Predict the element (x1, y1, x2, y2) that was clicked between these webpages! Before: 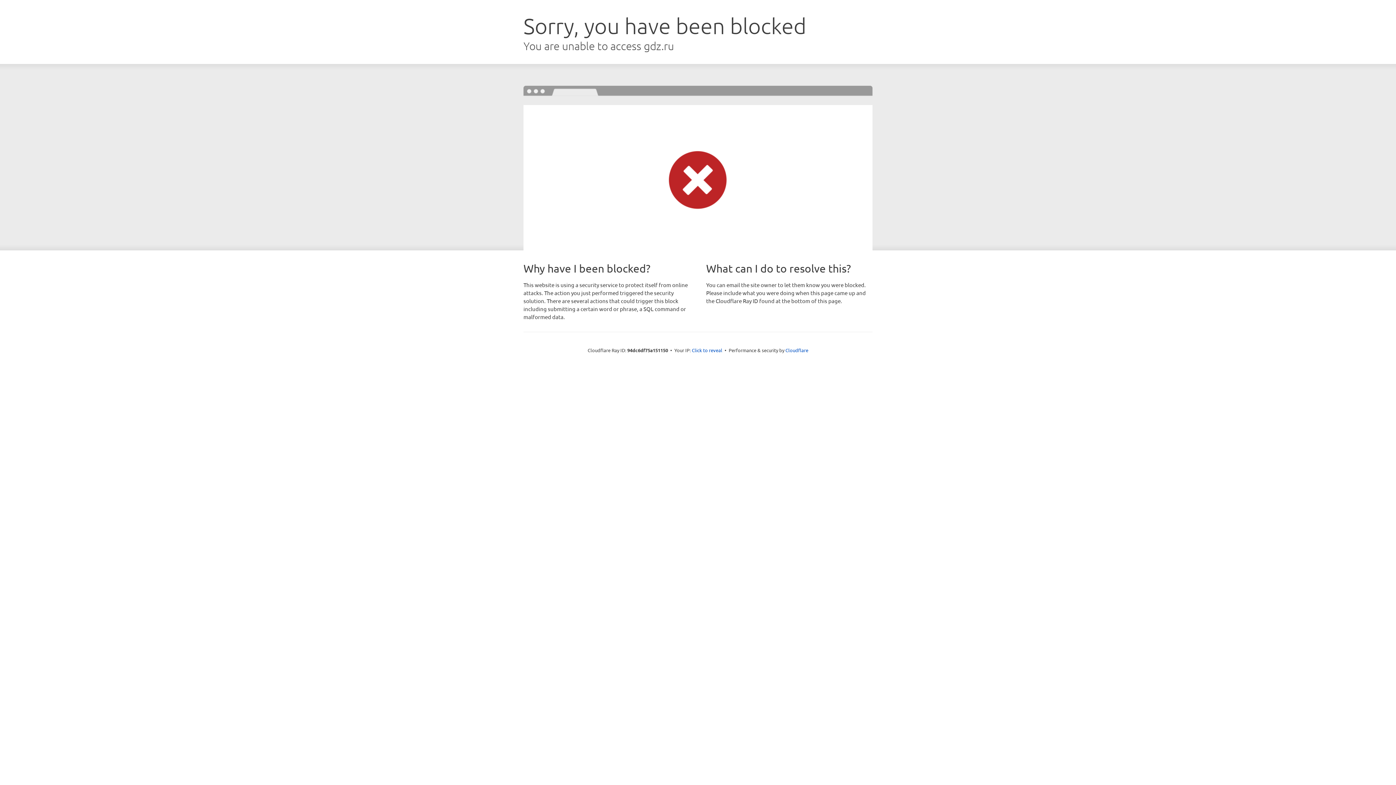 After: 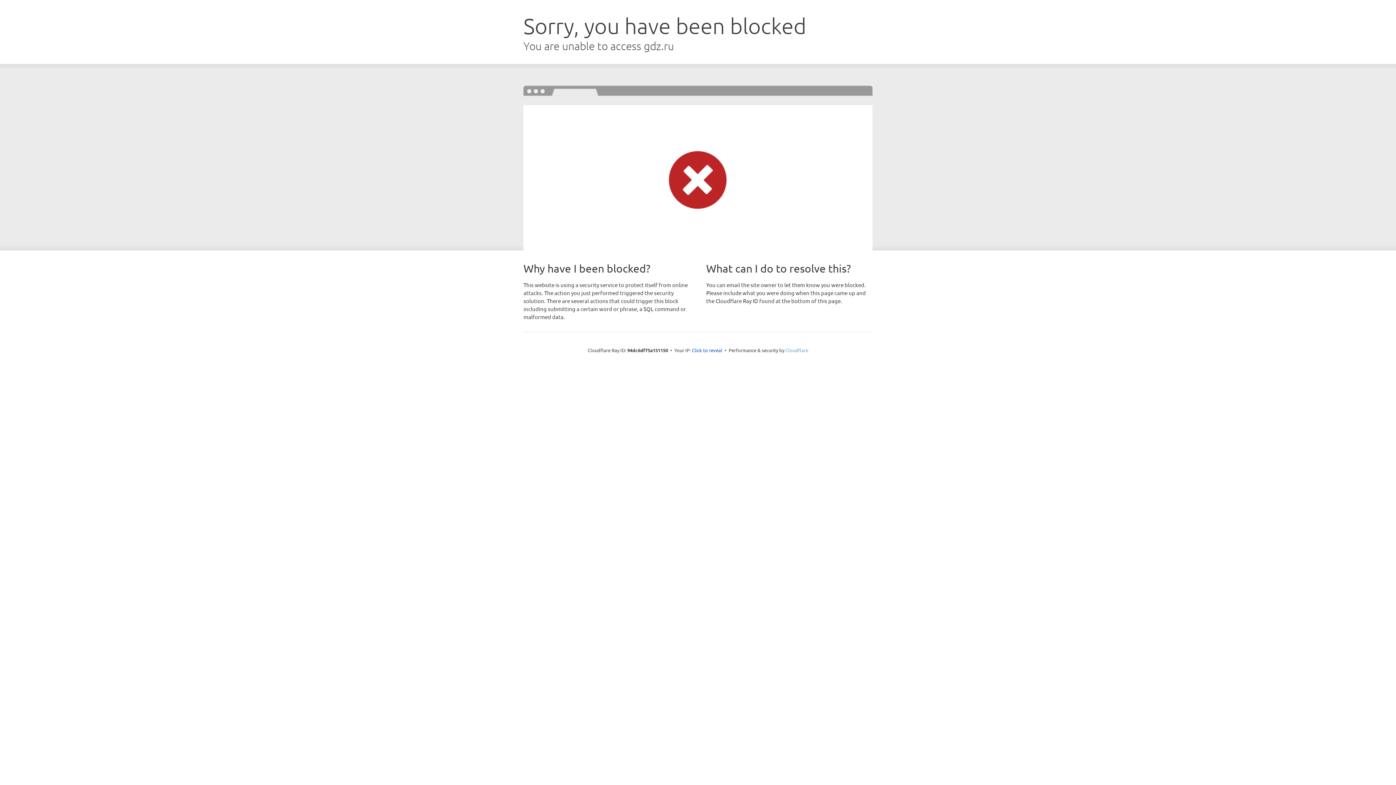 Action: bbox: (785, 347, 808, 353) label: Cloudflare